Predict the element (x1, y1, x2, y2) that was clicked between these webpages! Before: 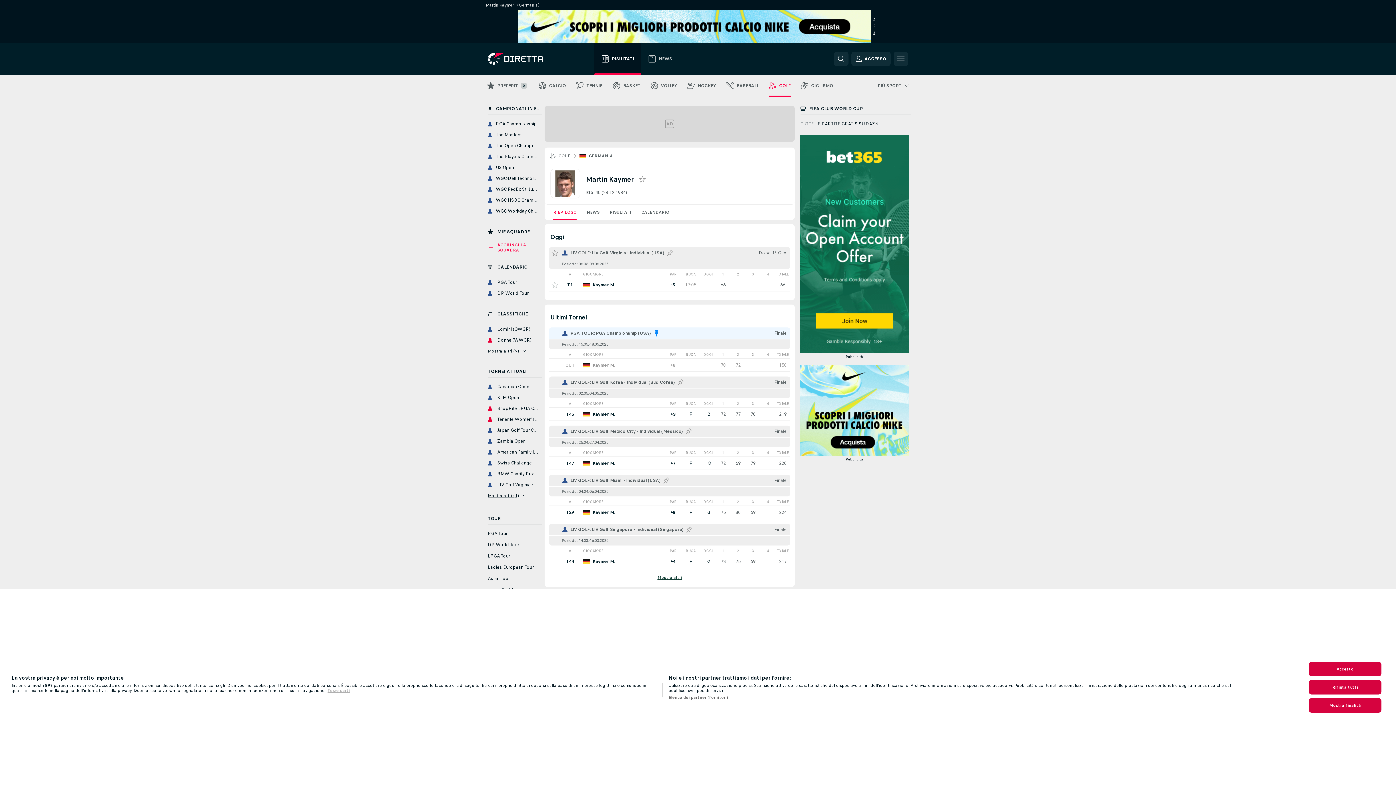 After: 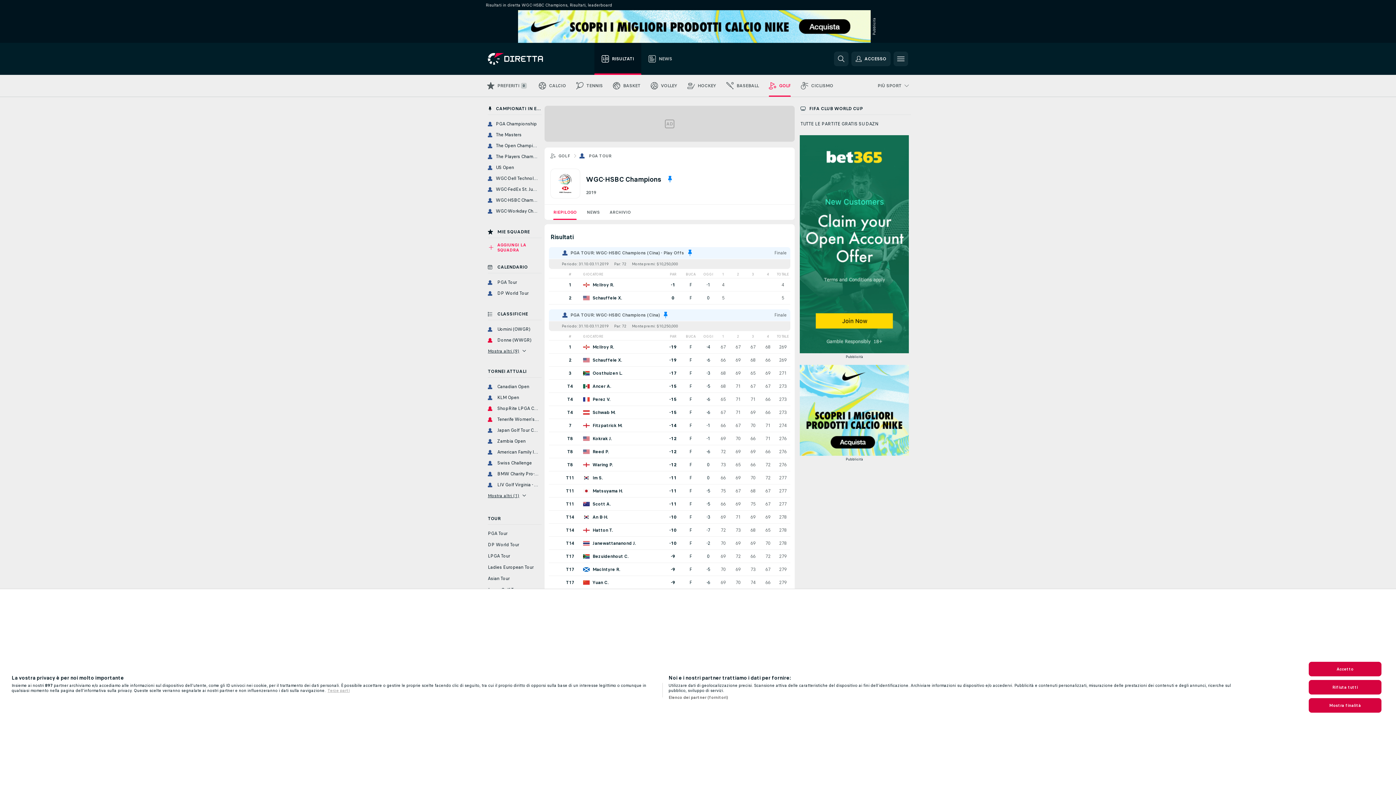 Action: label: WGC-HSBC Champions bbox: (485, 195, 541, 204)